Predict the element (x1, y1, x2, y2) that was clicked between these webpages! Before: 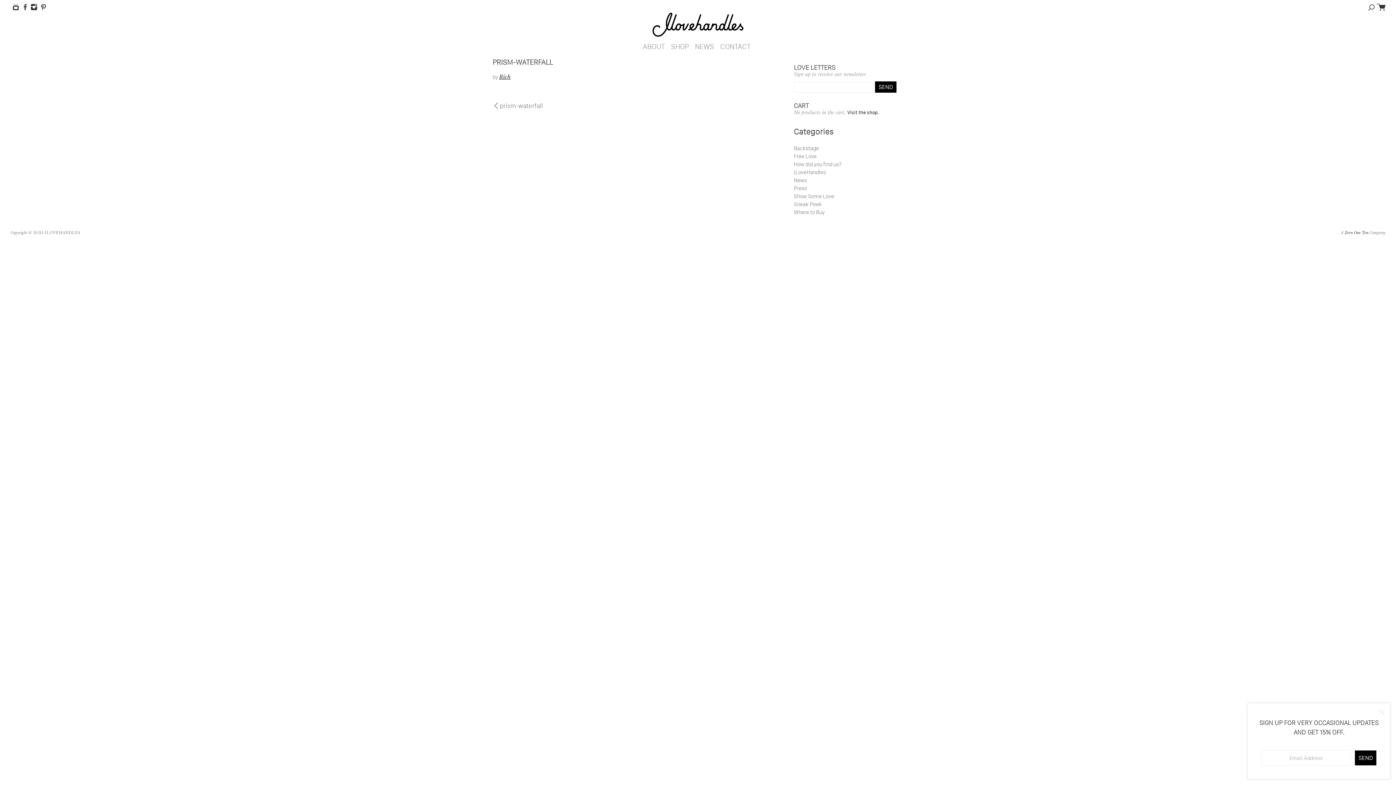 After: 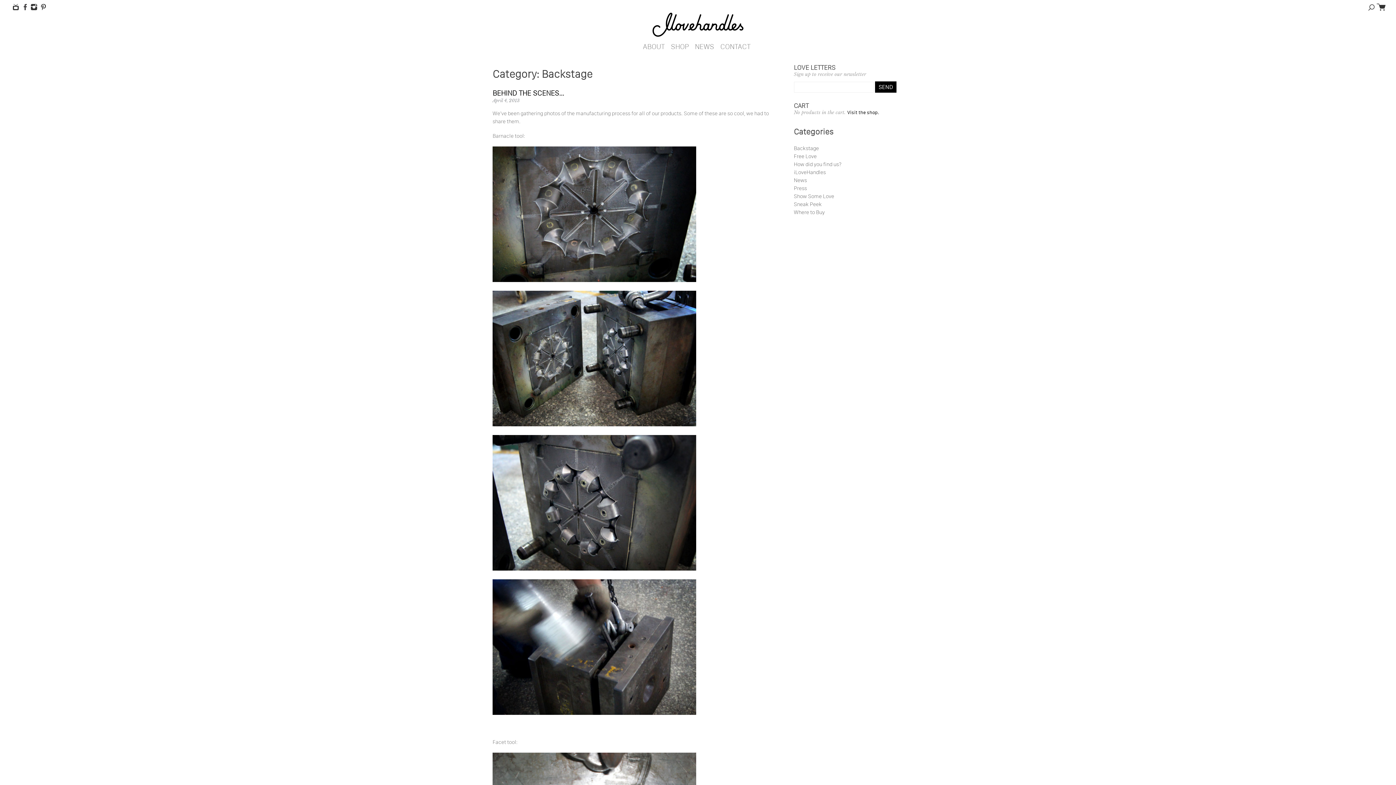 Action: bbox: (794, 144, 819, 151) label: Backstage